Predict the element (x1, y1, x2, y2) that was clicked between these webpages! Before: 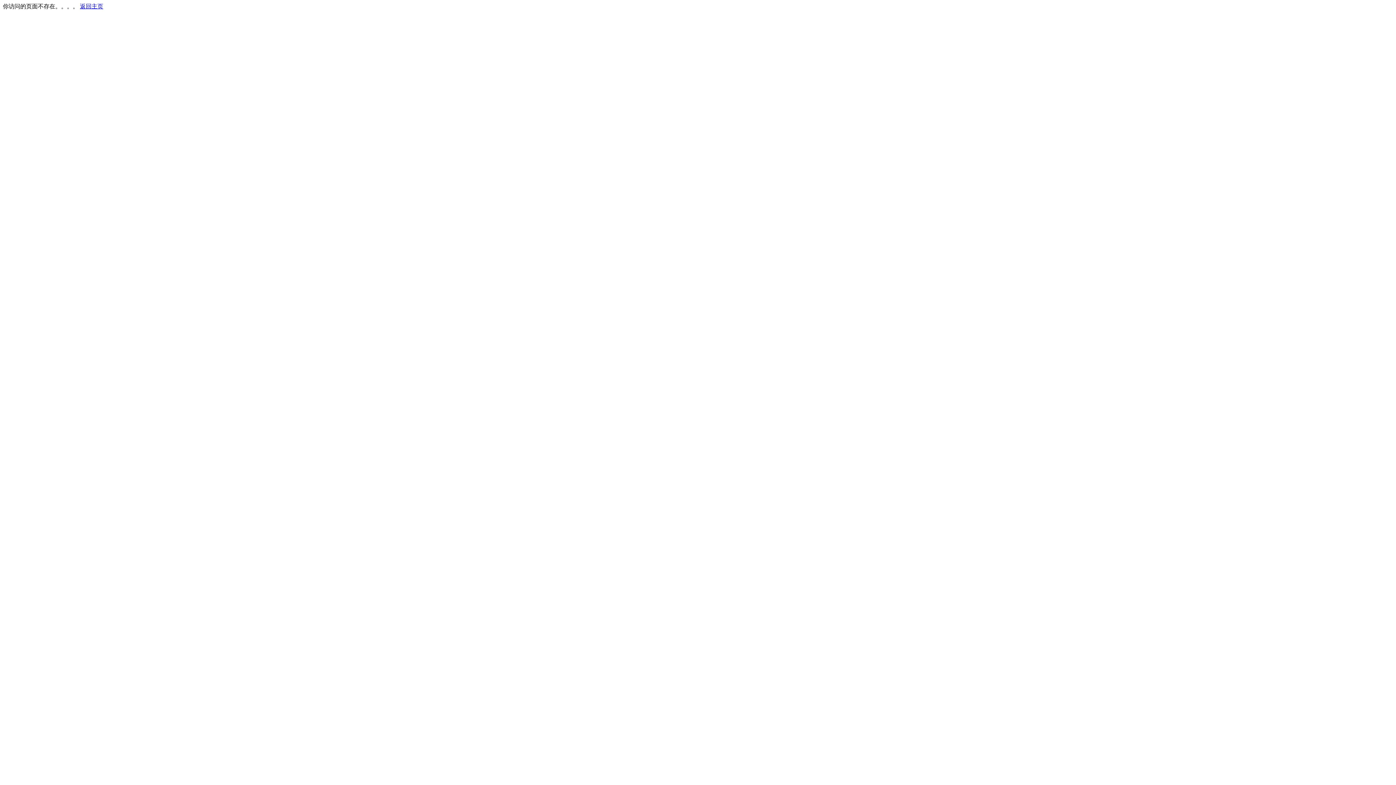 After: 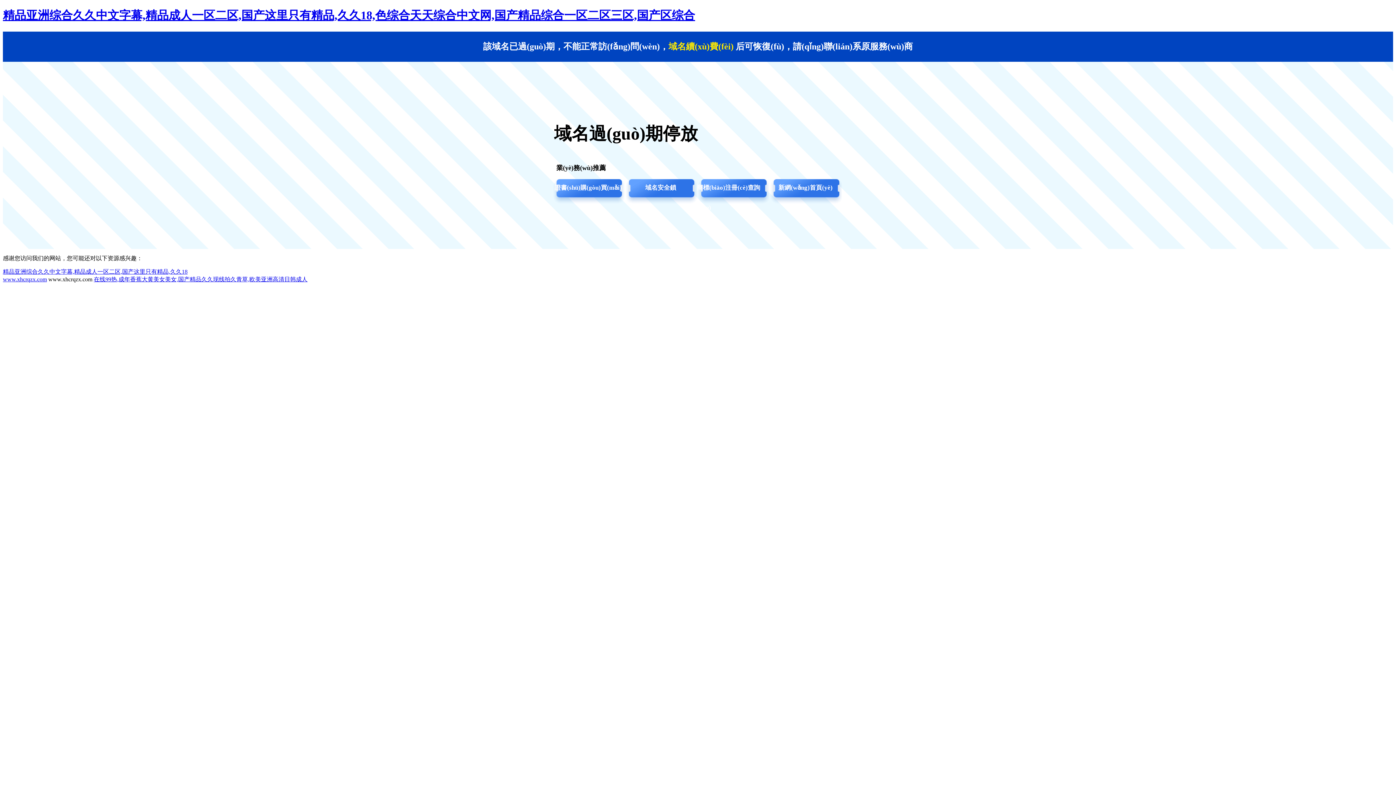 Action: bbox: (80, 3, 103, 9) label: 返回主页